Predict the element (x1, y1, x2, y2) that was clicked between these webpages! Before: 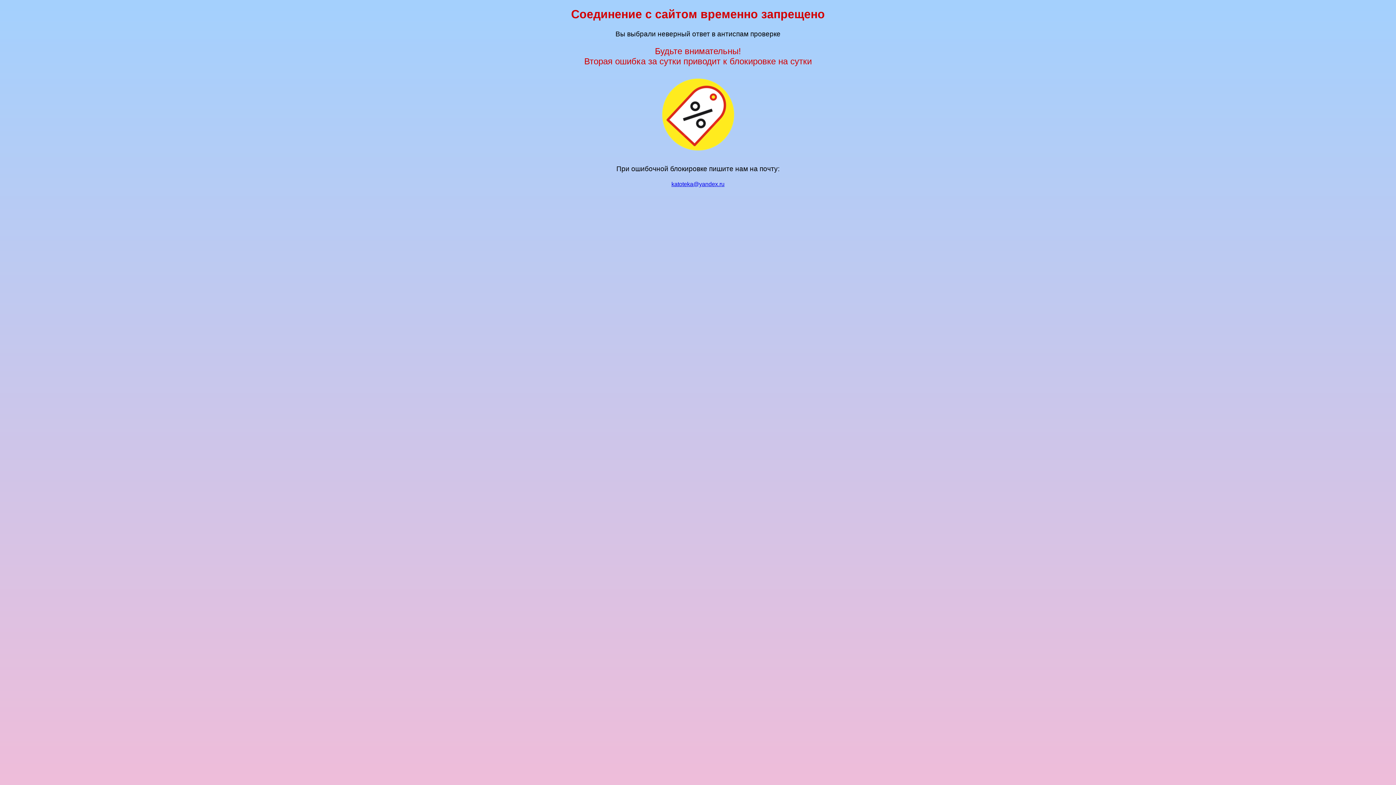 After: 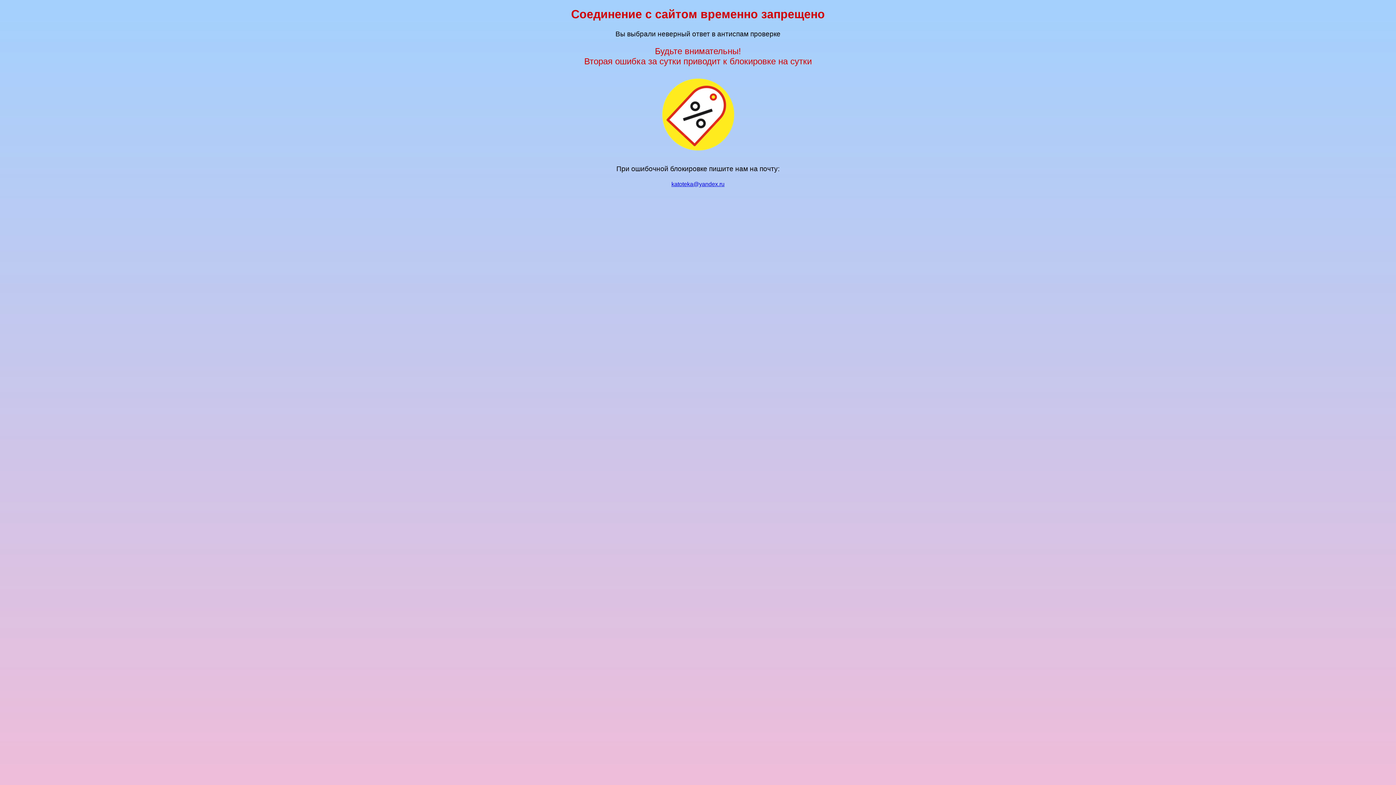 Action: label: katoteka@yandex.ru bbox: (671, 181, 724, 187)